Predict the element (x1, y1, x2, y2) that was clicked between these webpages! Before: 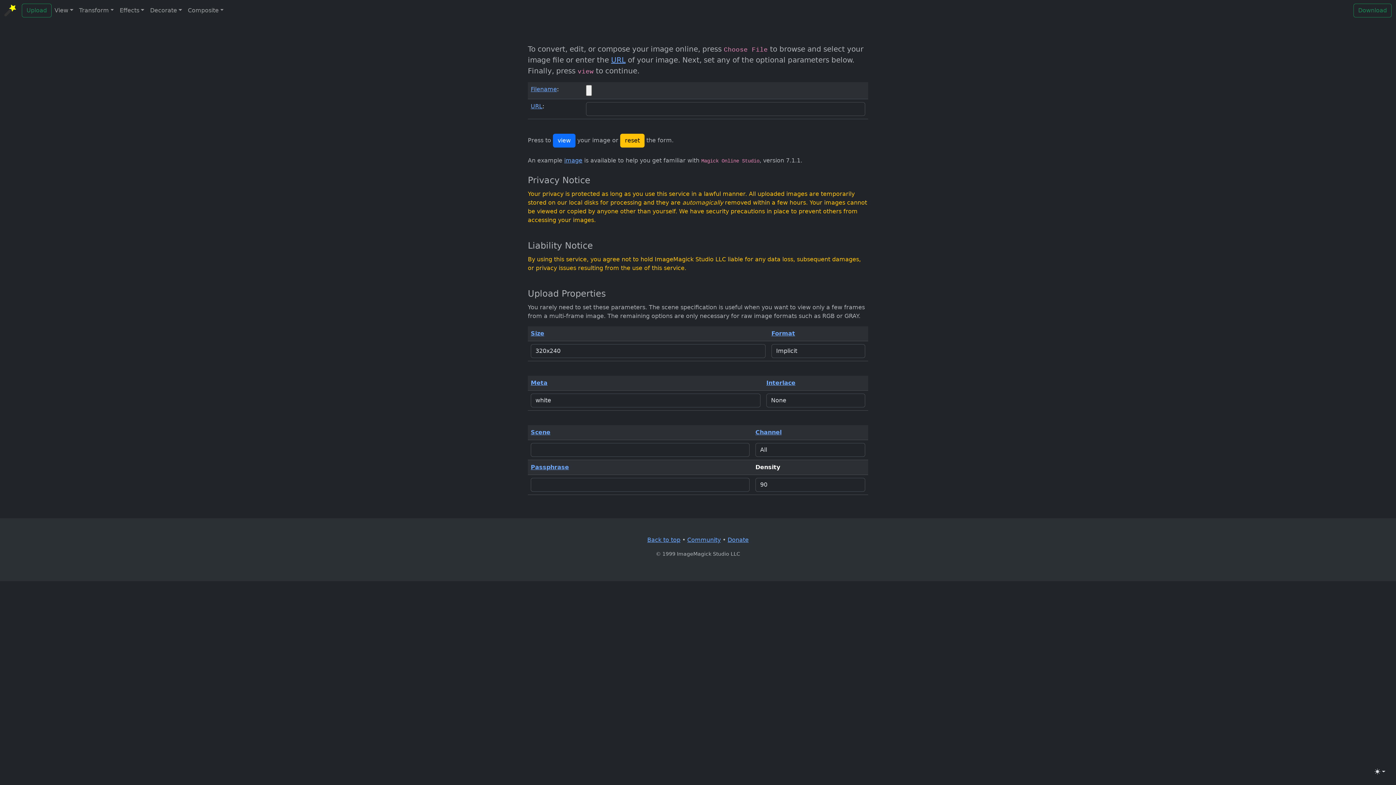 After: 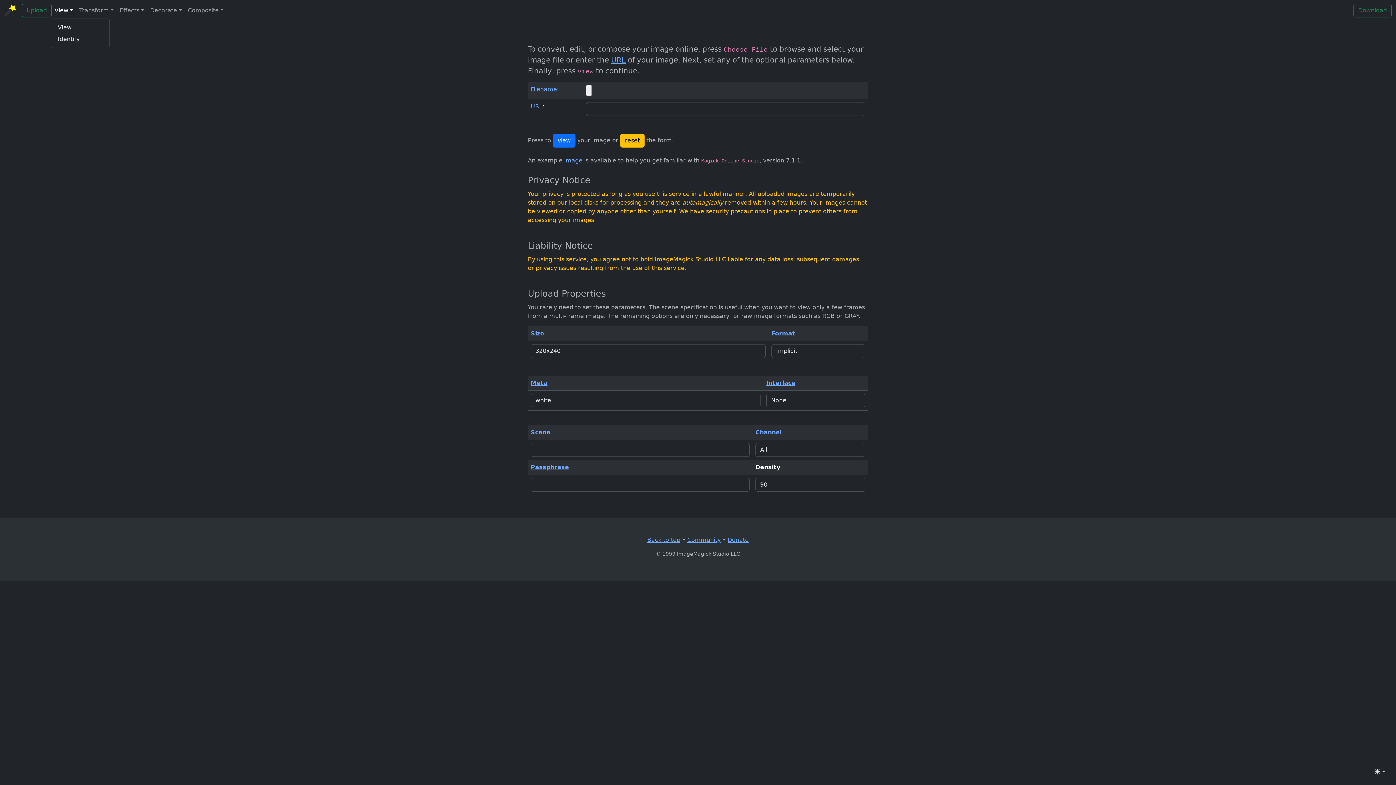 Action: bbox: (51, 3, 76, 17) label: View